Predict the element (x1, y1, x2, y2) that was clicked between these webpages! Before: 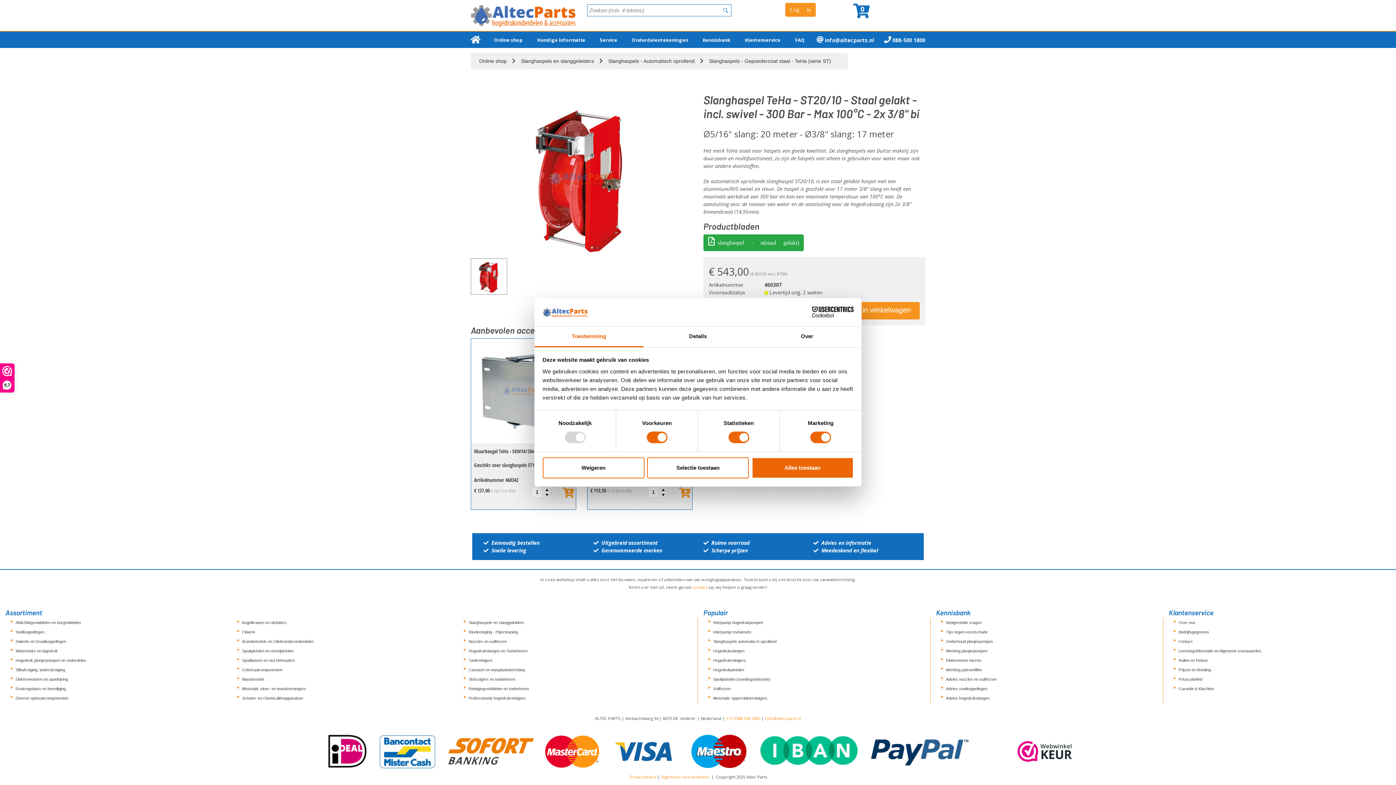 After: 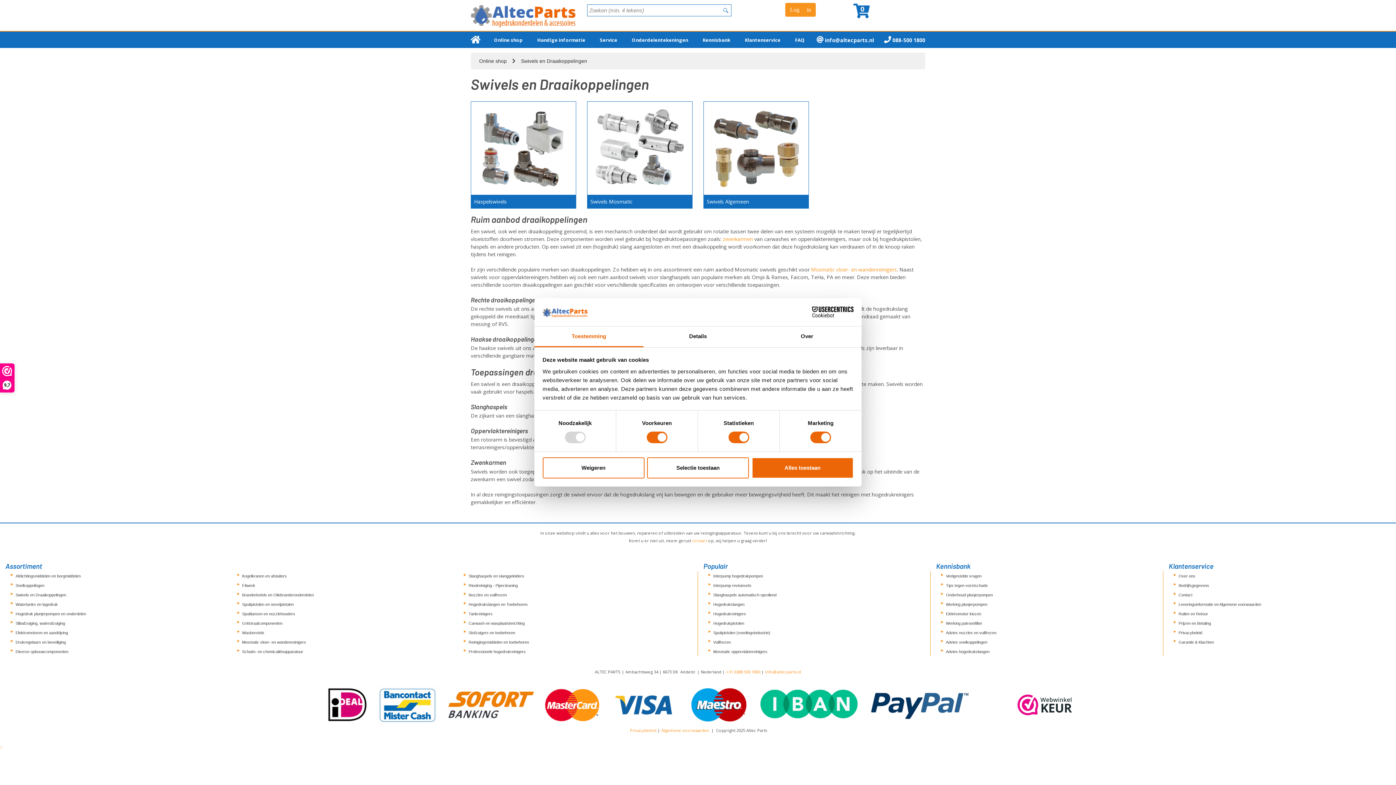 Action: bbox: (5, 637, 70, 646) label: Swivels en Draaikoppelingen